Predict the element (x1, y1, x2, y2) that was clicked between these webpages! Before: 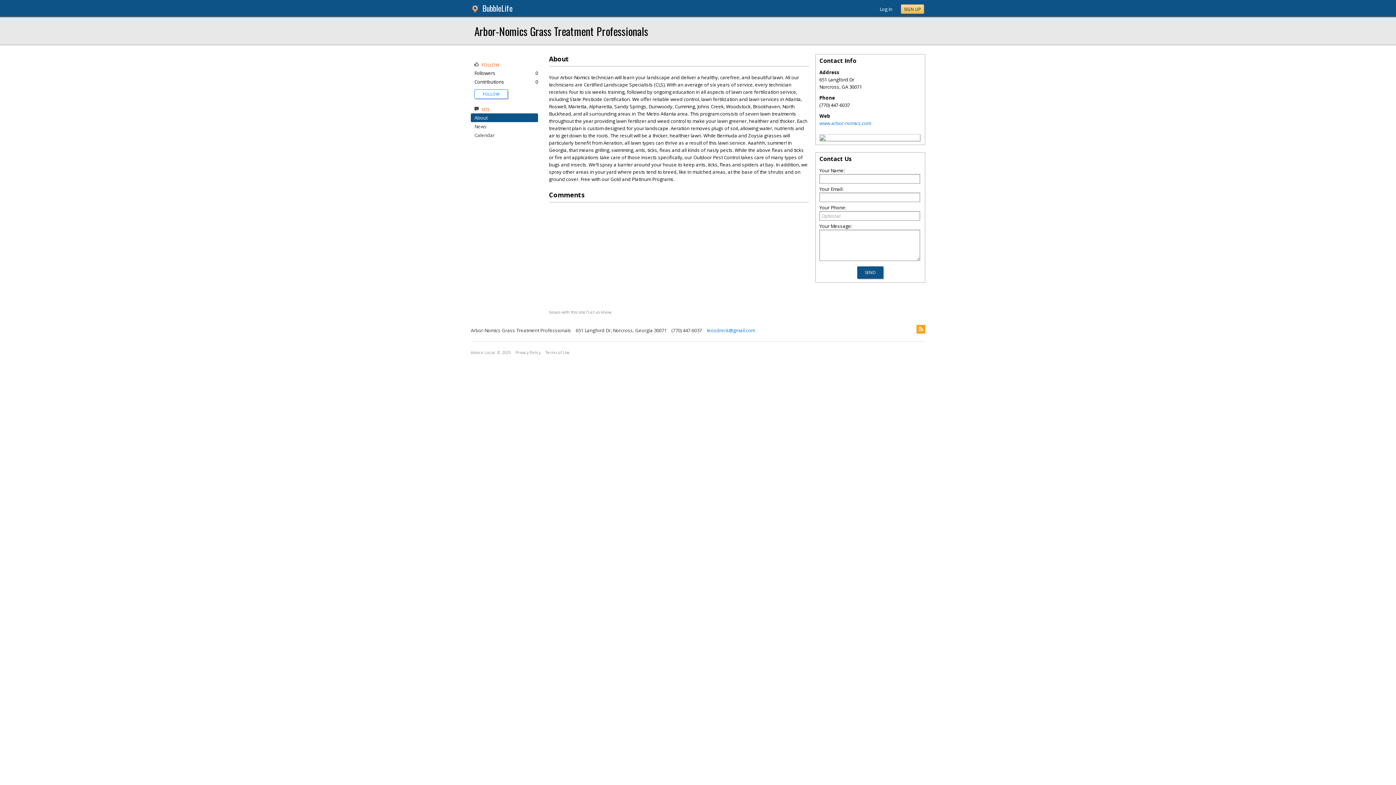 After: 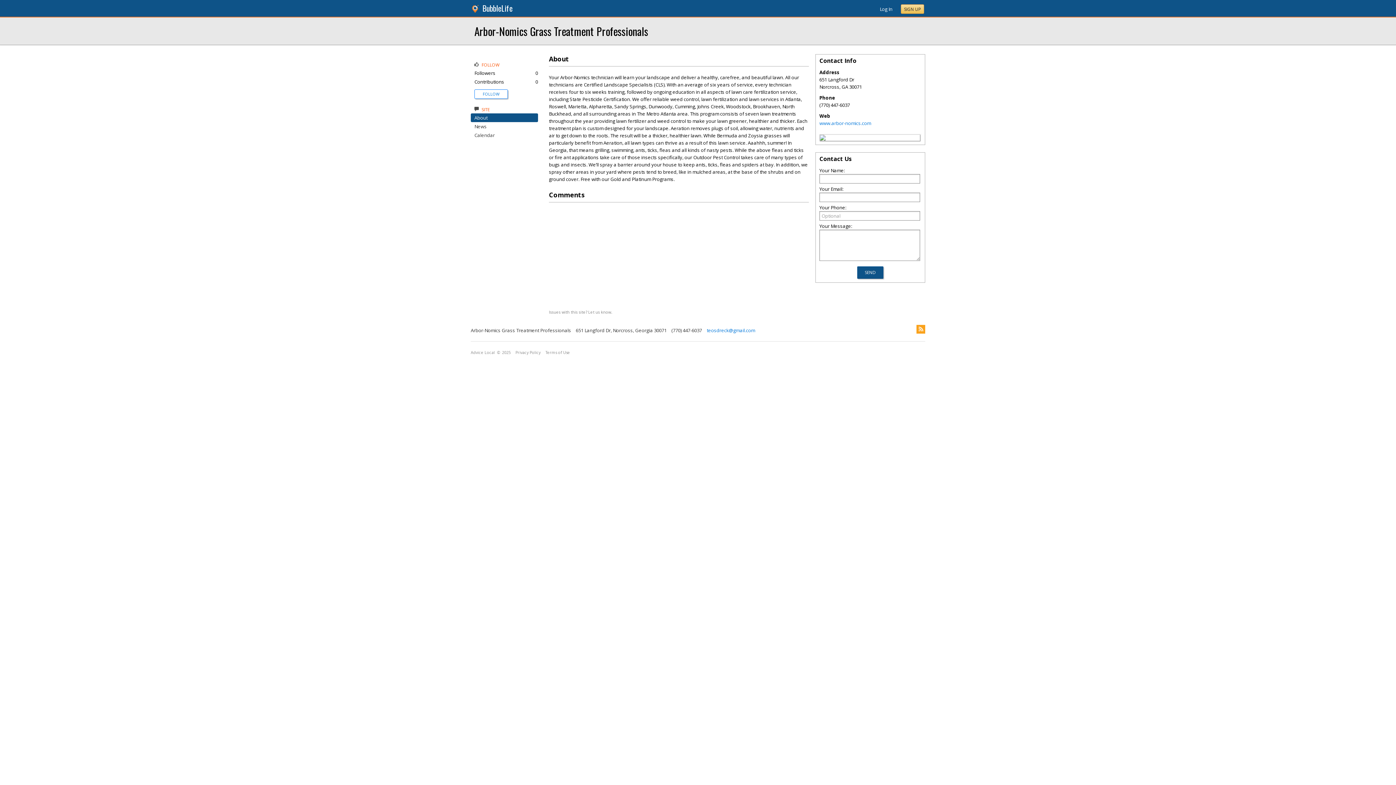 Action: bbox: (470, 6, 481, 13)